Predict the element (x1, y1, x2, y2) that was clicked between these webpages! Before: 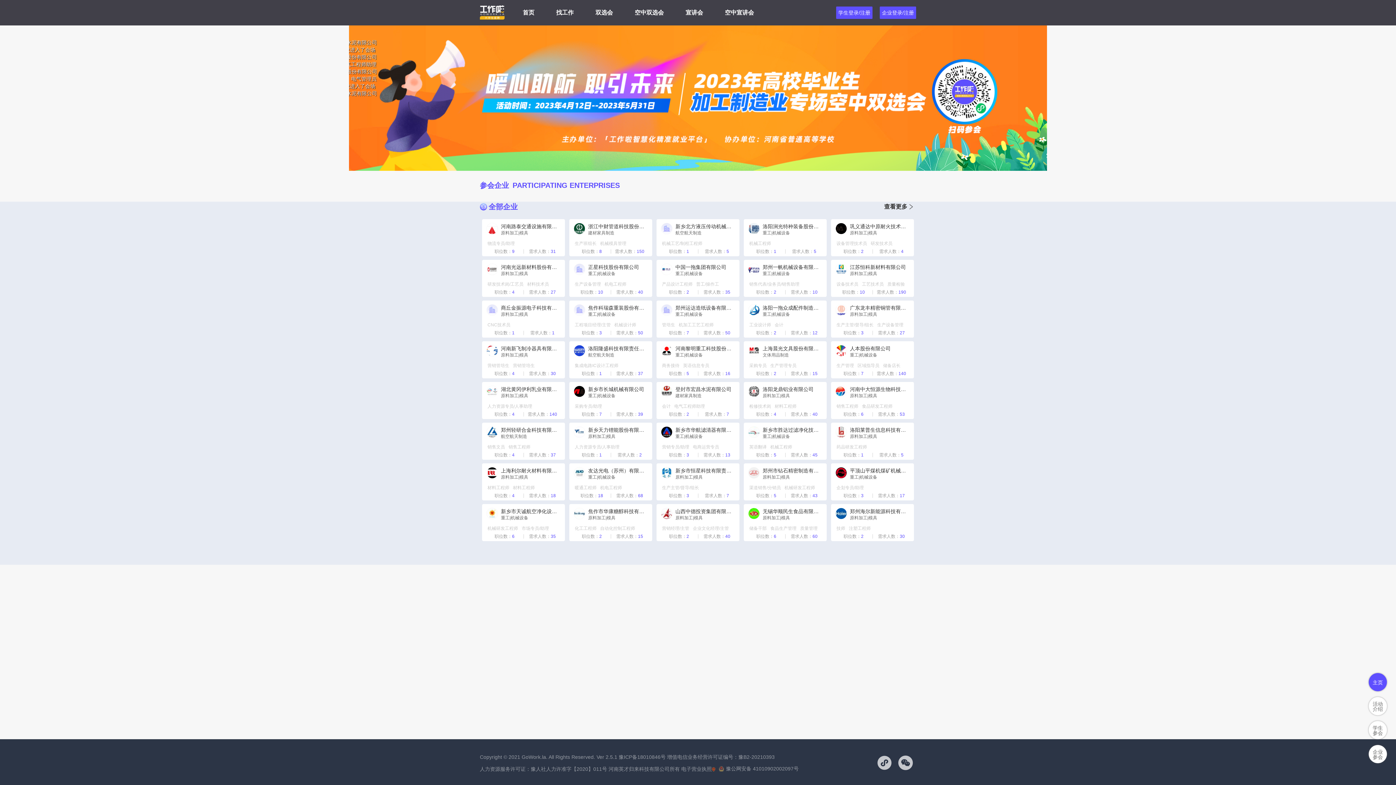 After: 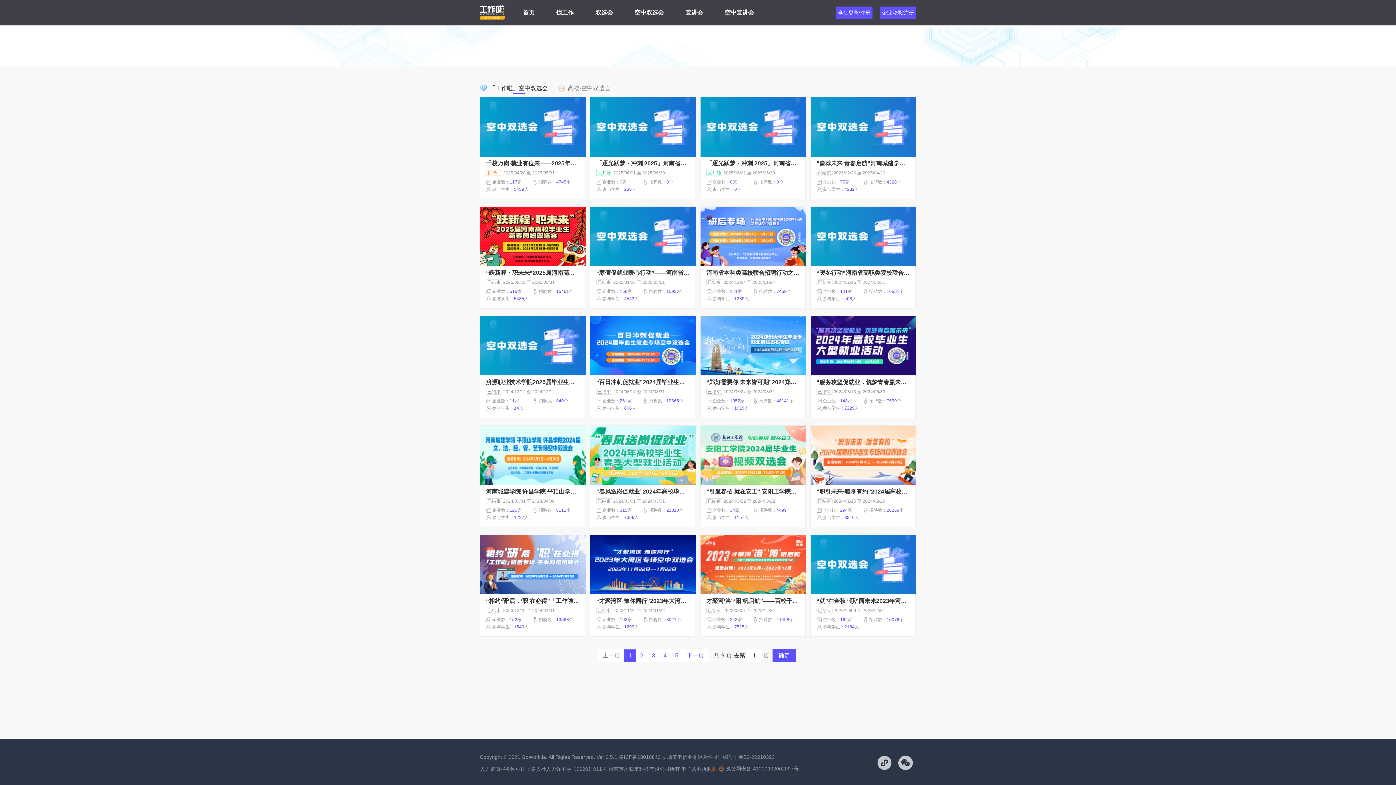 Action: bbox: (624, 0, 674, 25) label: 空中双选会